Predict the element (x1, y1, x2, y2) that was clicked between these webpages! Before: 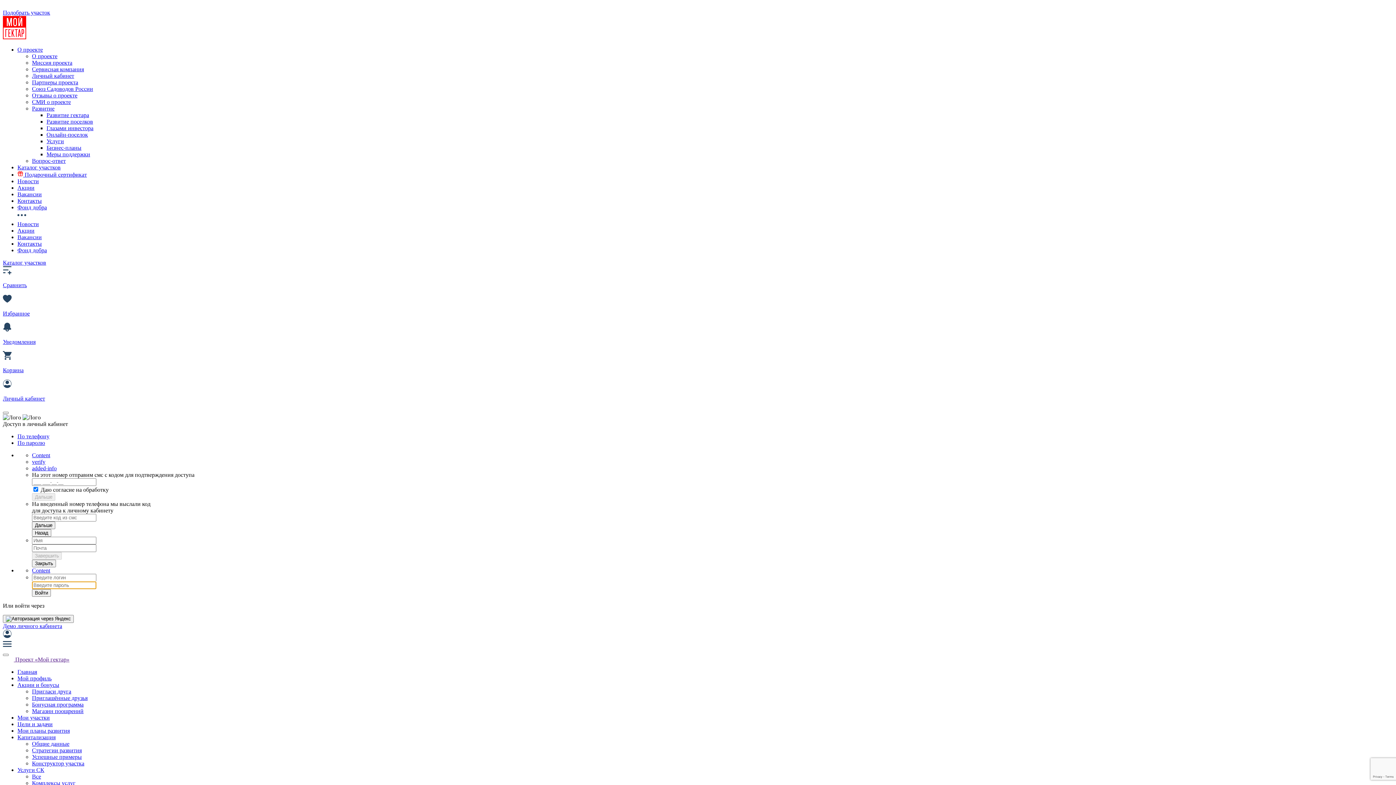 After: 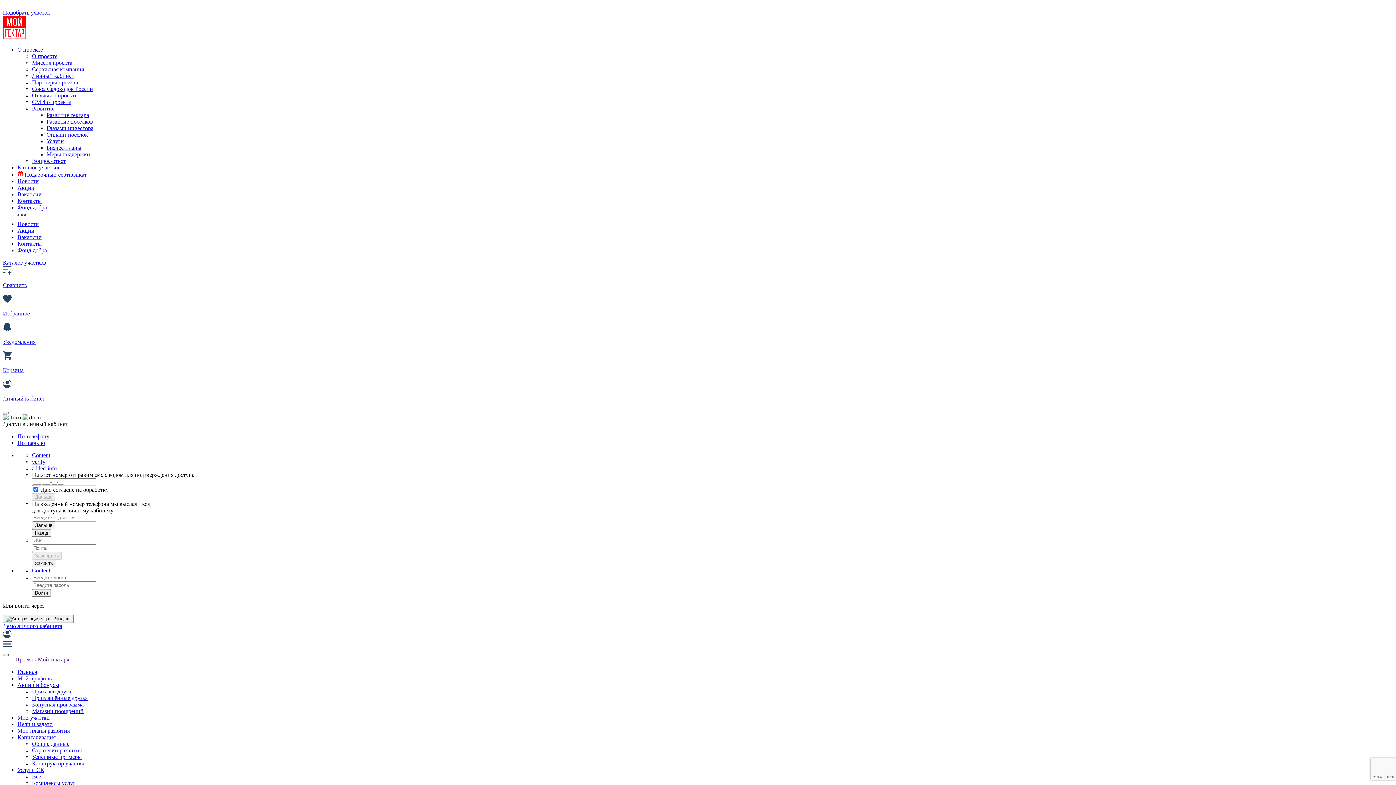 Action: bbox: (2, 654, 8, 656)